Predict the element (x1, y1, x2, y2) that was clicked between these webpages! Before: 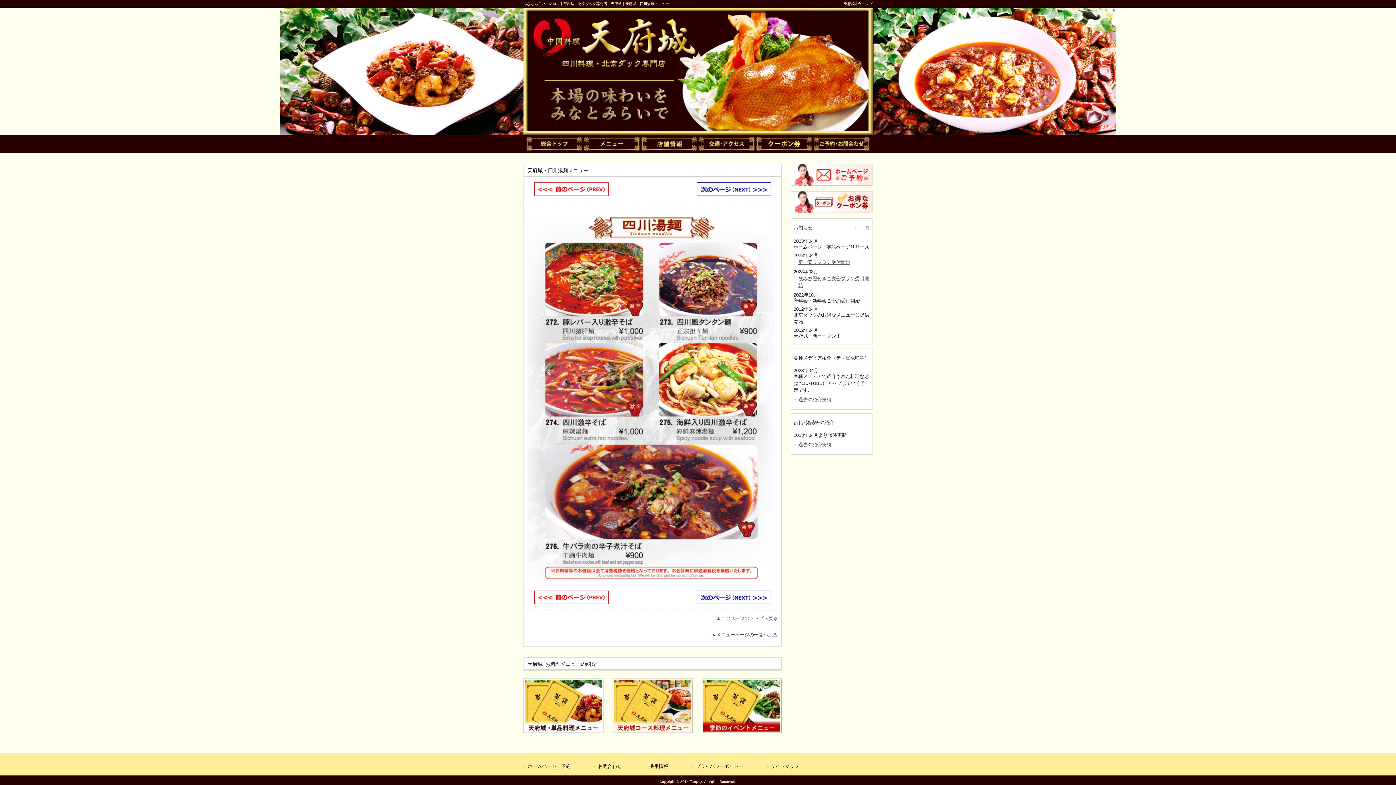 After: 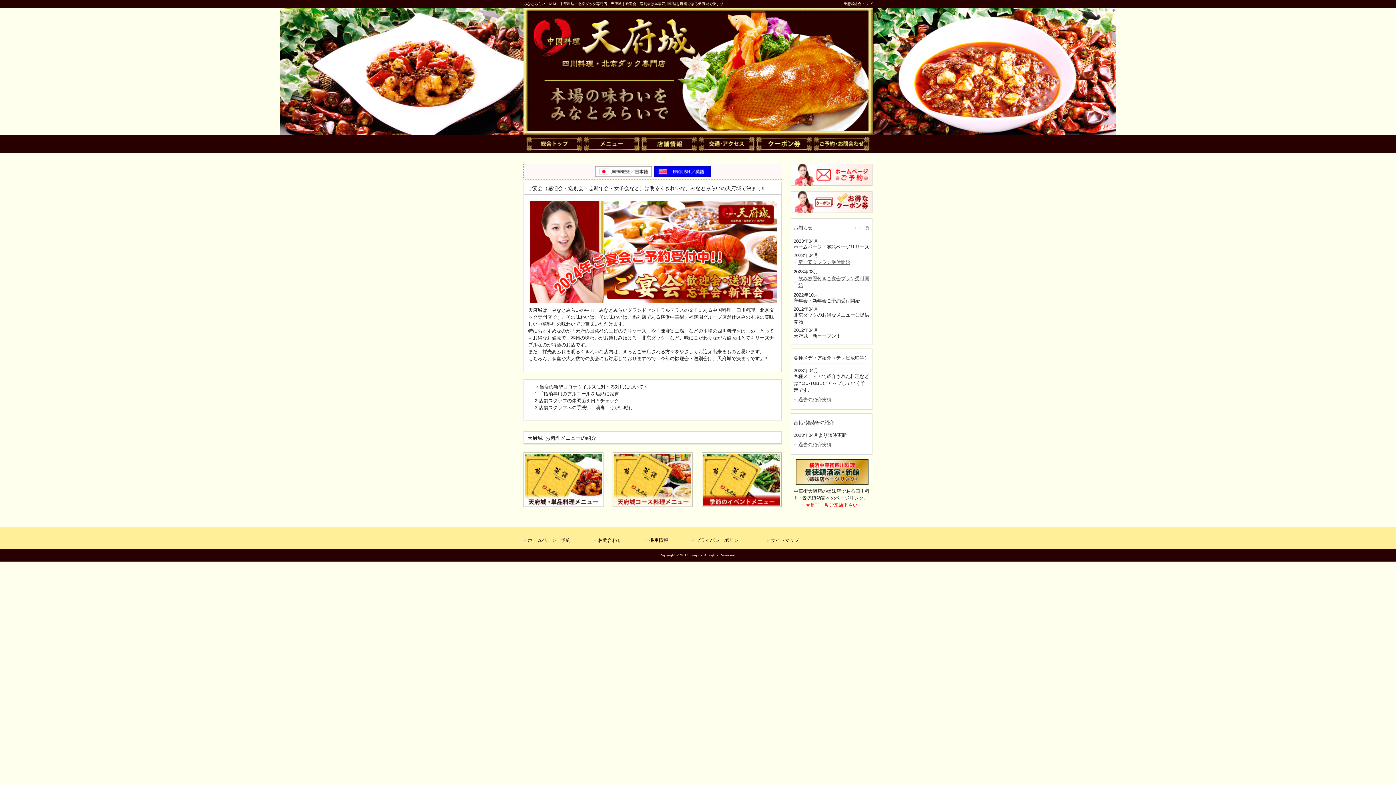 Action: bbox: (843, 1, 872, 5) label: 天府城総合トップ